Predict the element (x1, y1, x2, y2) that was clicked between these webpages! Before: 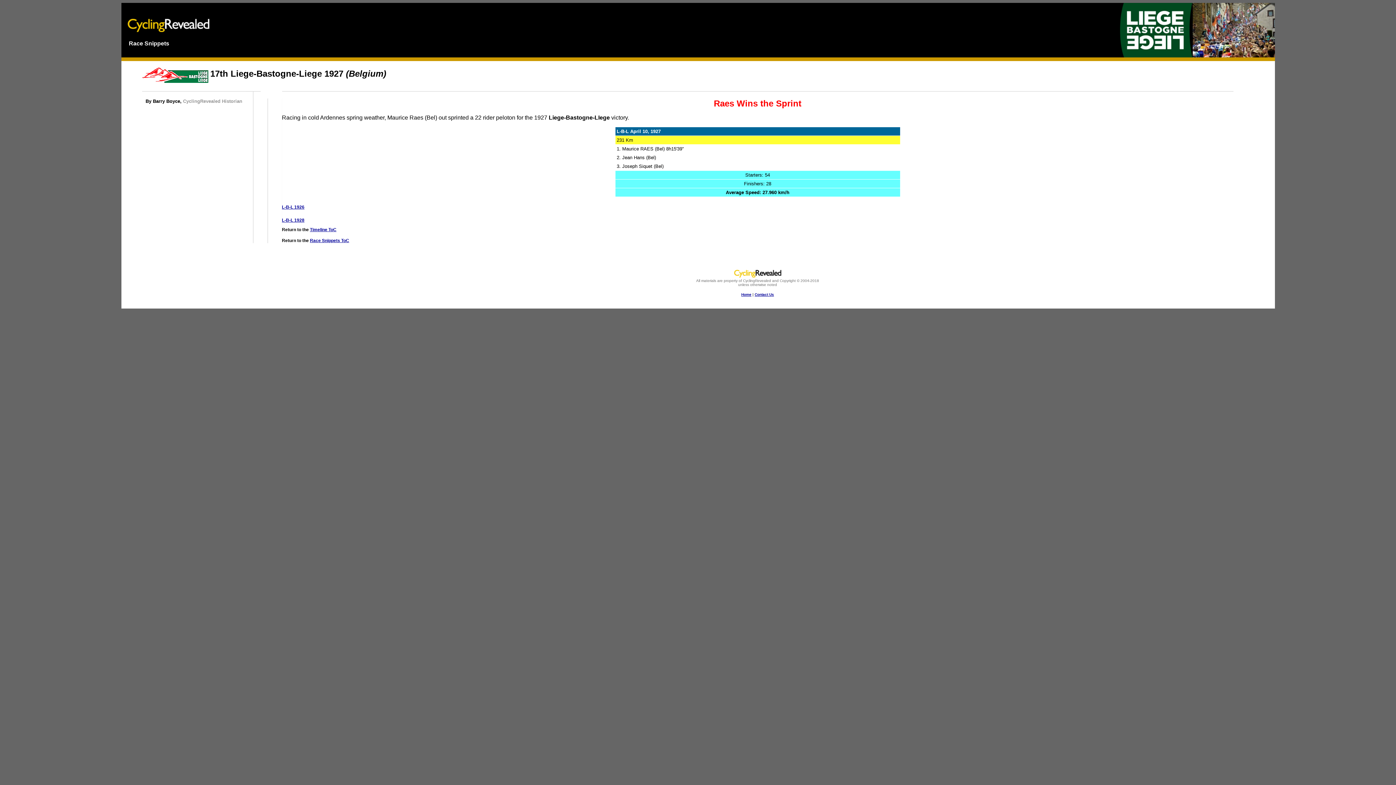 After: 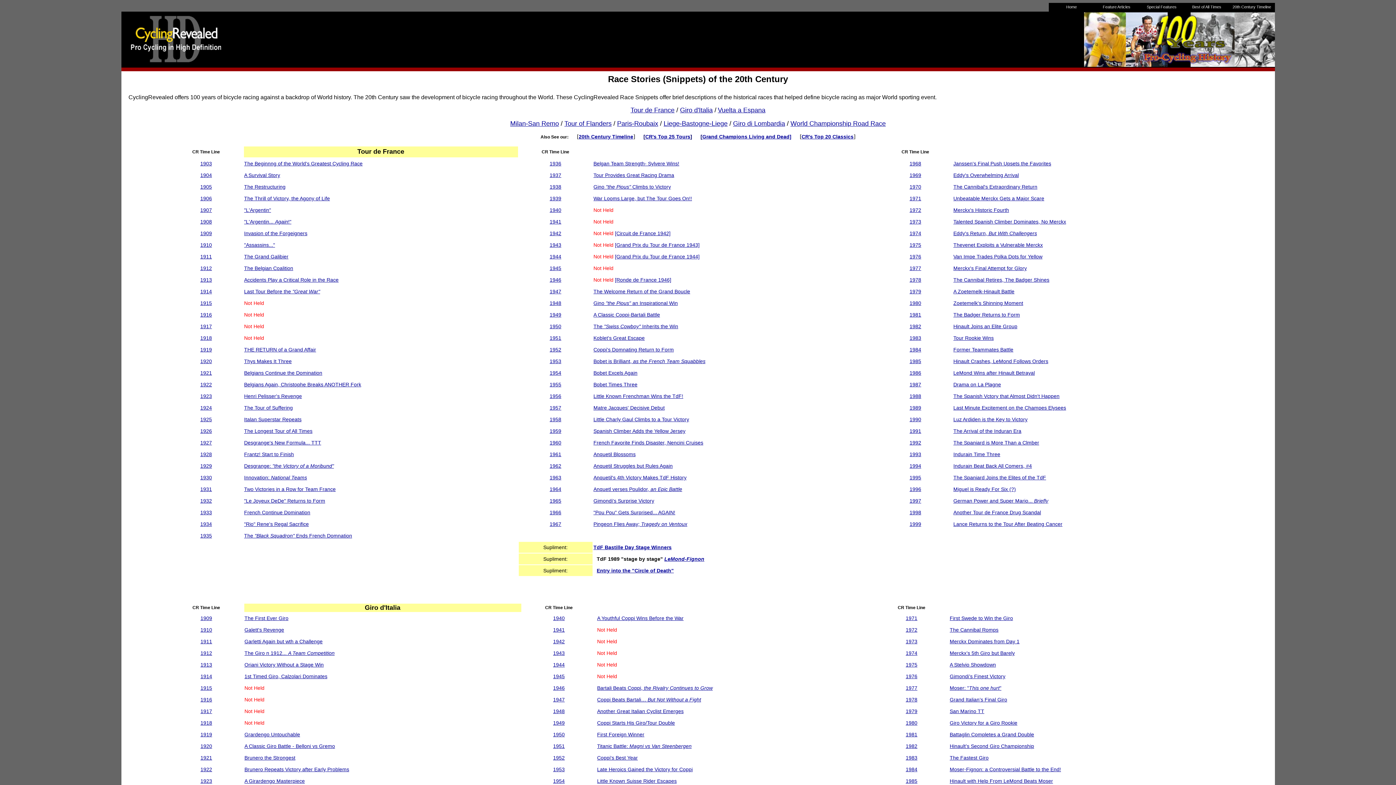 Action: label: Race Snippets ToC bbox: (310, 238, 349, 243)